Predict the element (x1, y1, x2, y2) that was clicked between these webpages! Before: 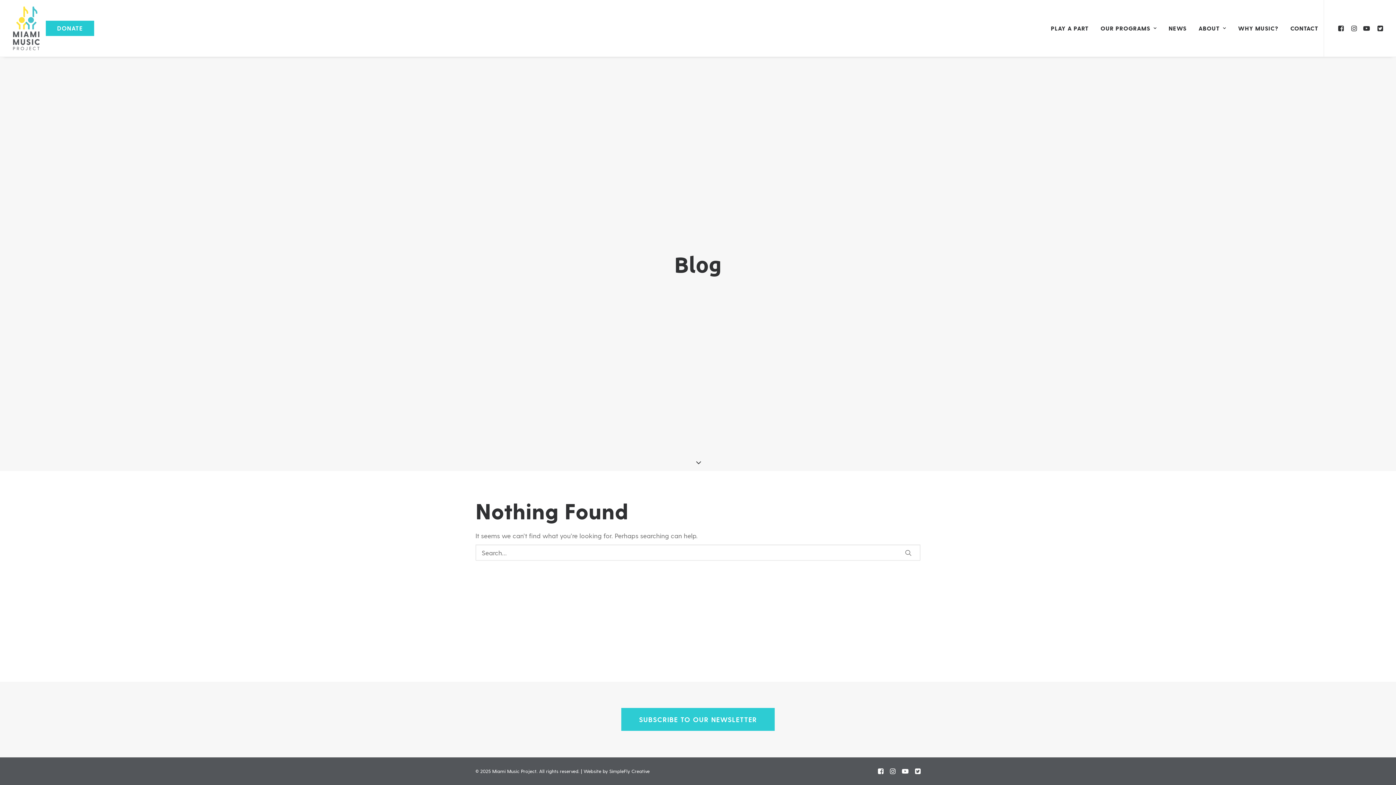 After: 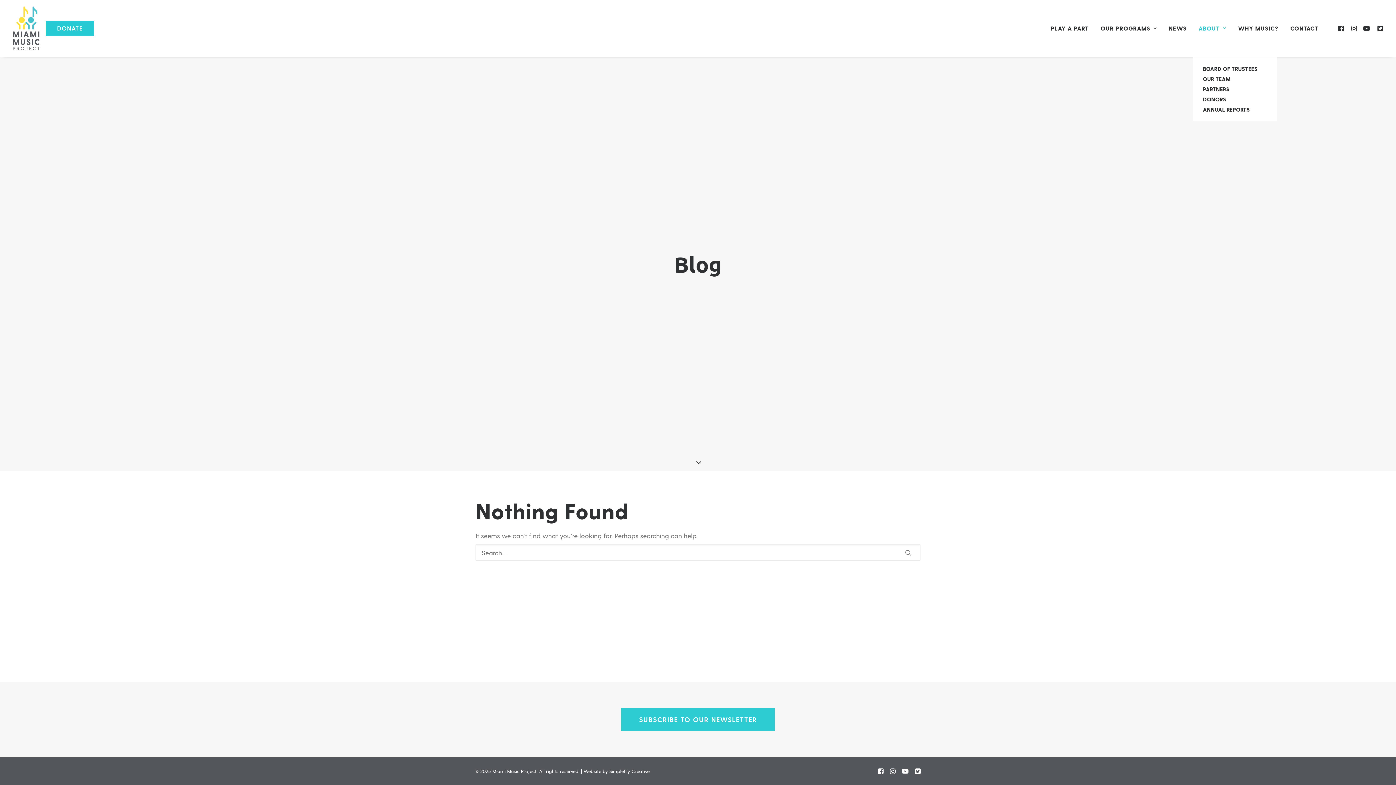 Action: label: ABOUT bbox: (1193, 0, 1231, 56)